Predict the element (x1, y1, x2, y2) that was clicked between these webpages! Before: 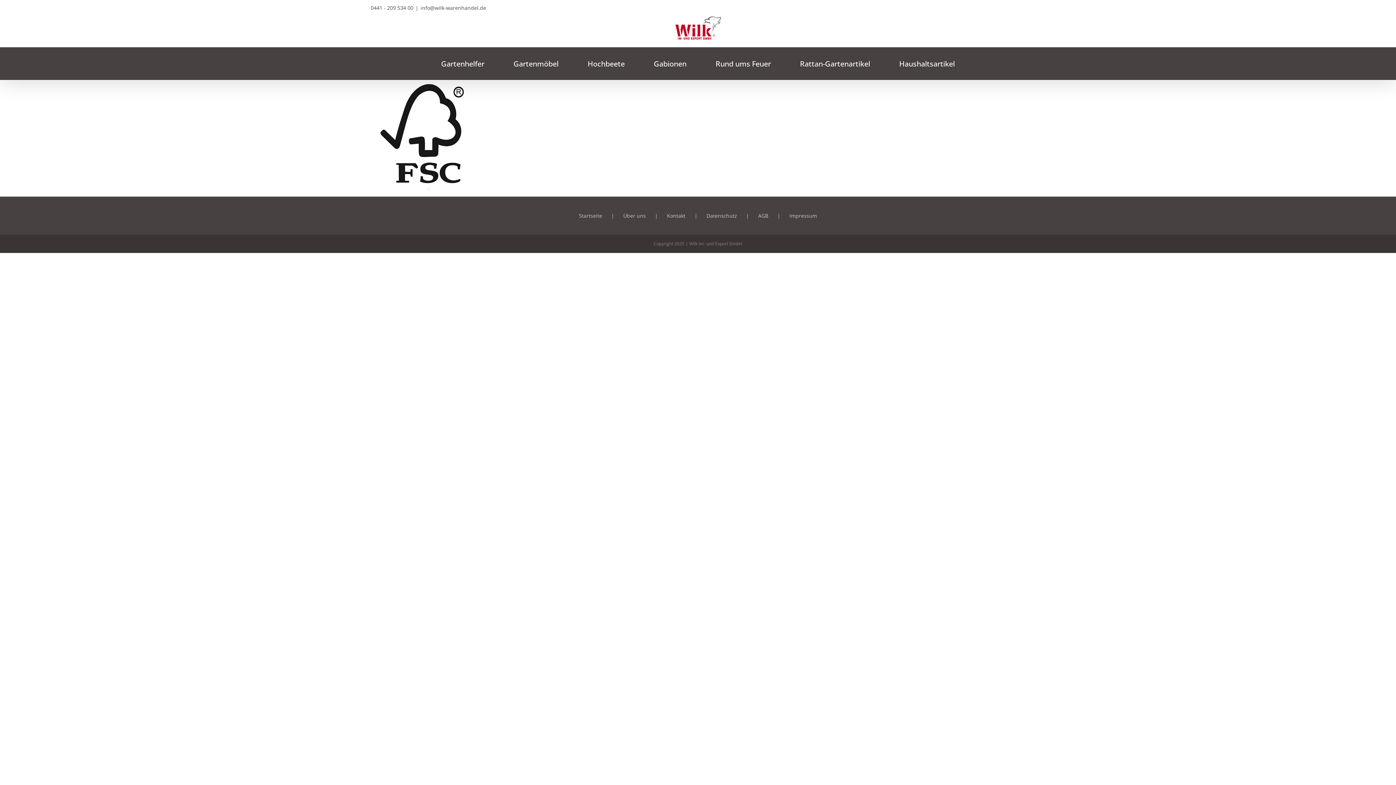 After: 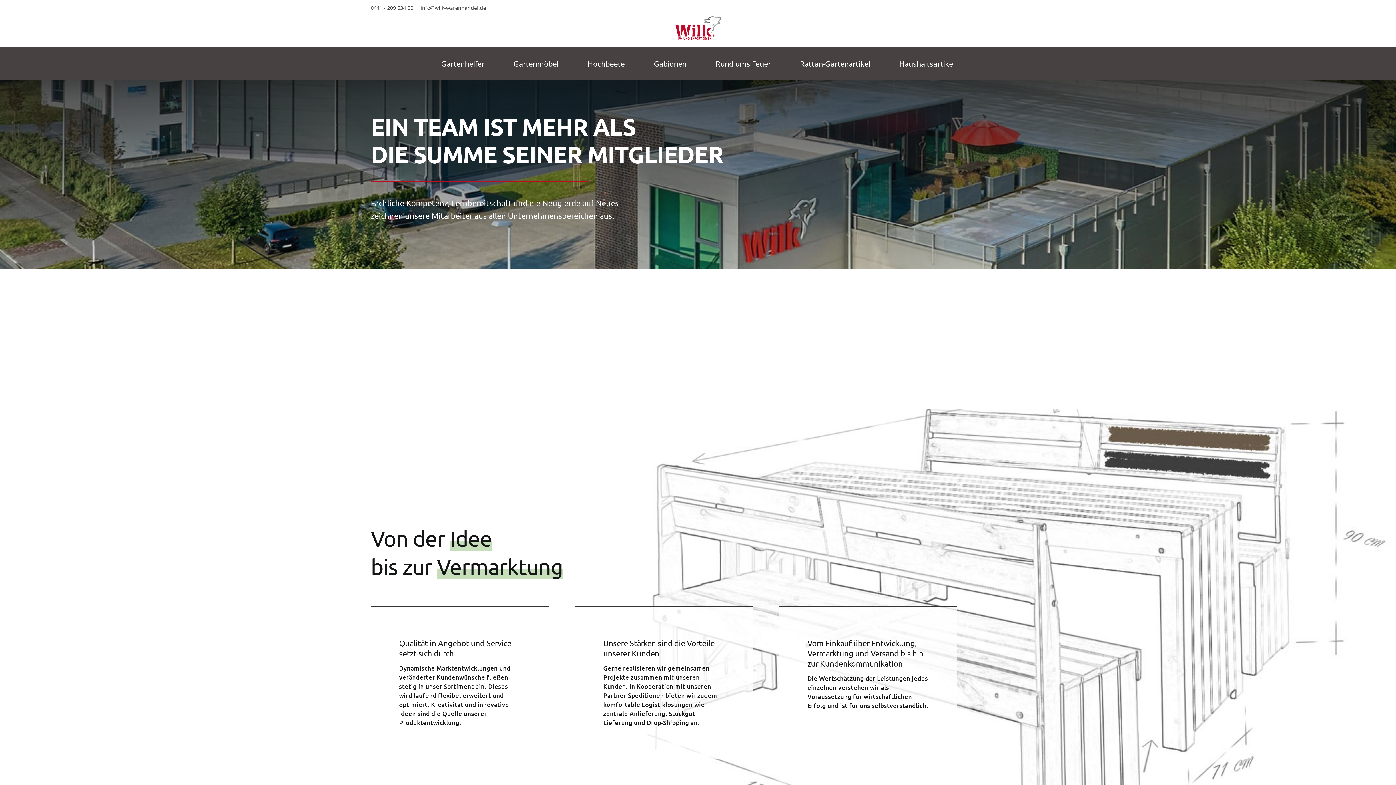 Action: label: Über uns bbox: (623, 211, 667, 219)